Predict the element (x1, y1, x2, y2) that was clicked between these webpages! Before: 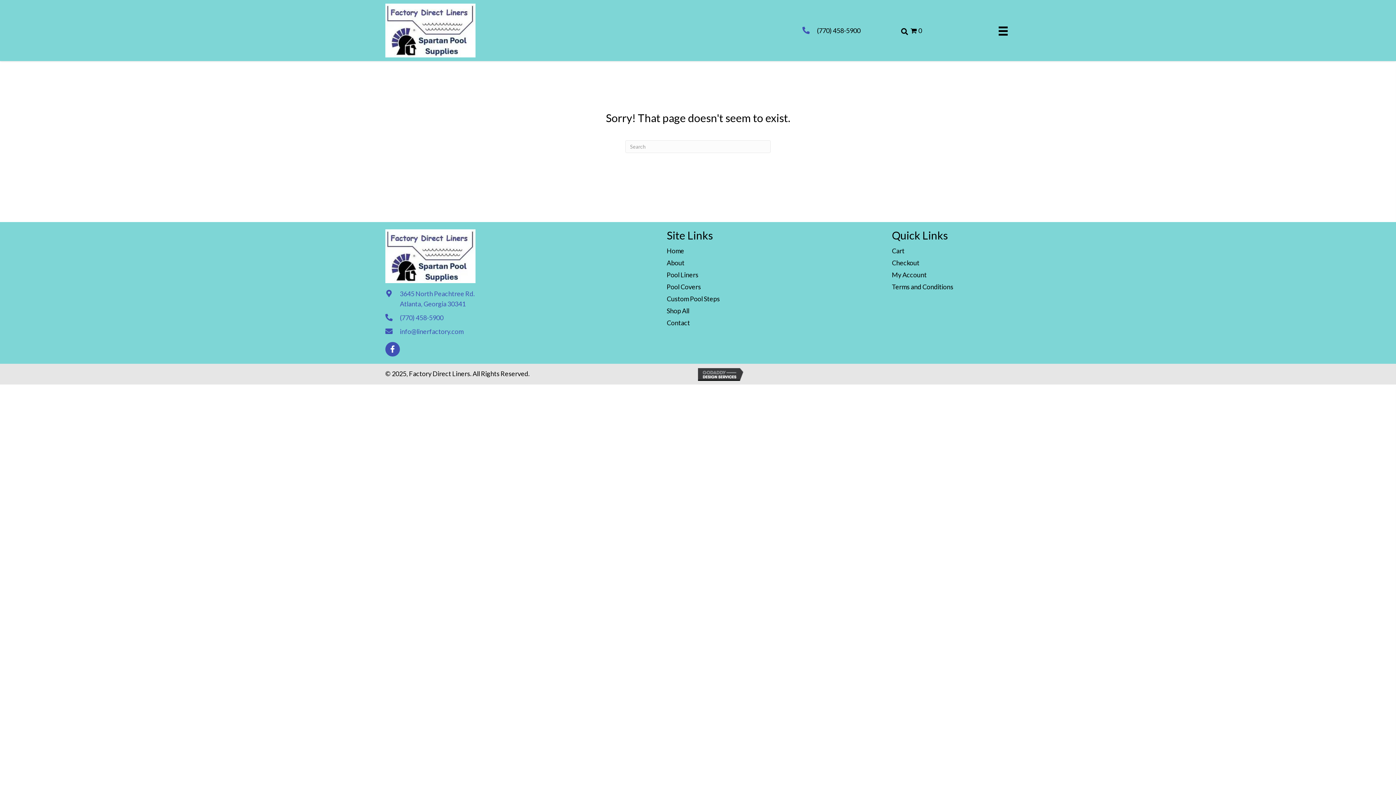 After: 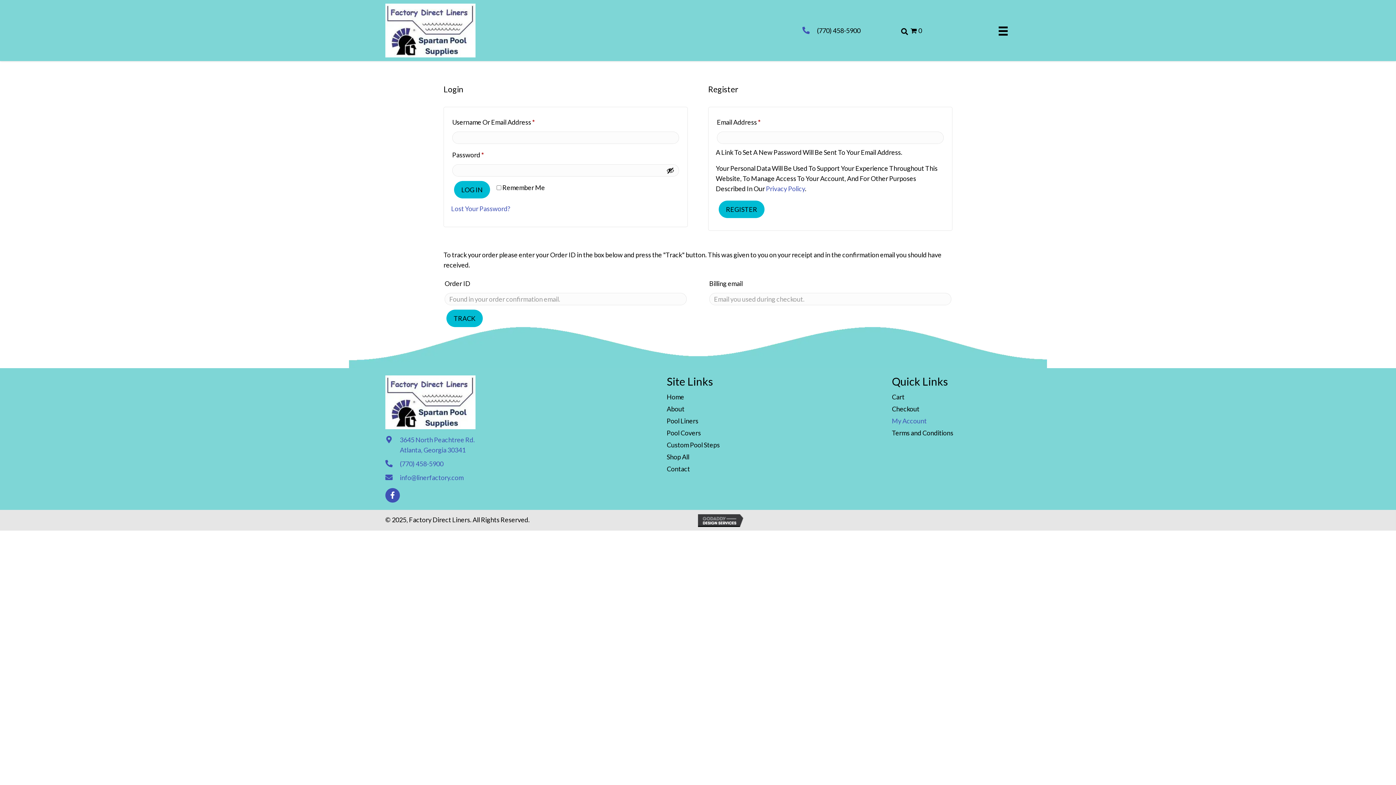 Action: label: My Account bbox: (892, 269, 926, 280)